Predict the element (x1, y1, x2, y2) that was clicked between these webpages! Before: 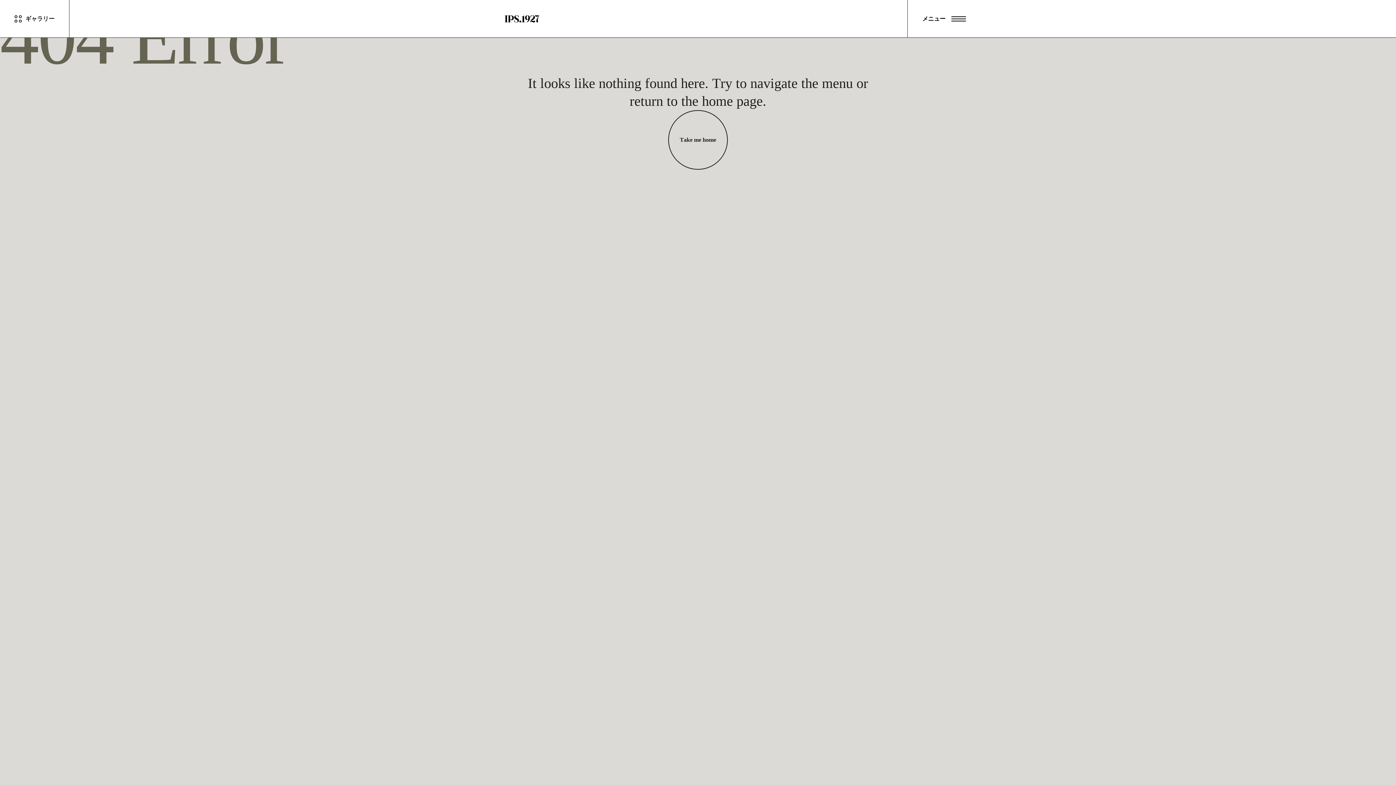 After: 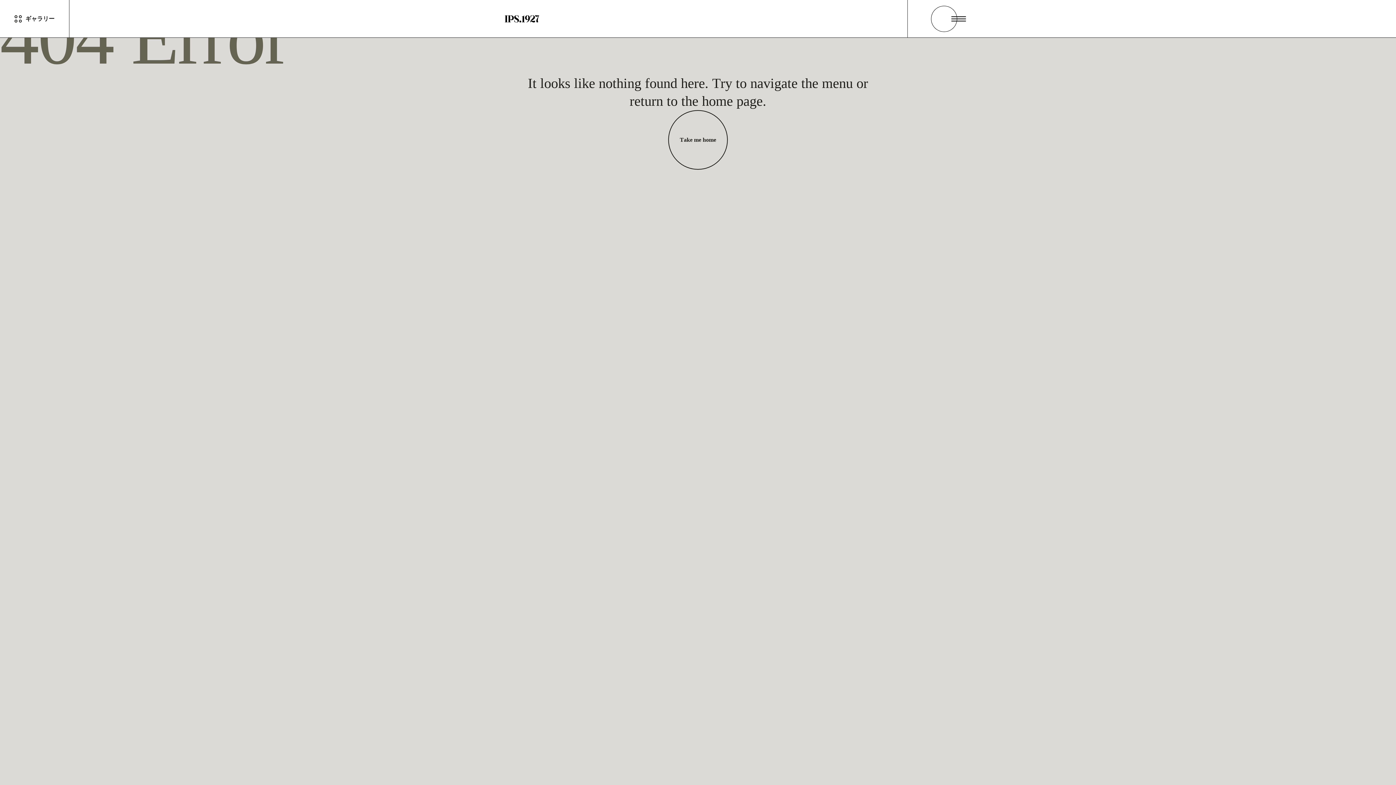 Action: label: メニュー
Close
Close bbox: (908, 0, 980, 37)